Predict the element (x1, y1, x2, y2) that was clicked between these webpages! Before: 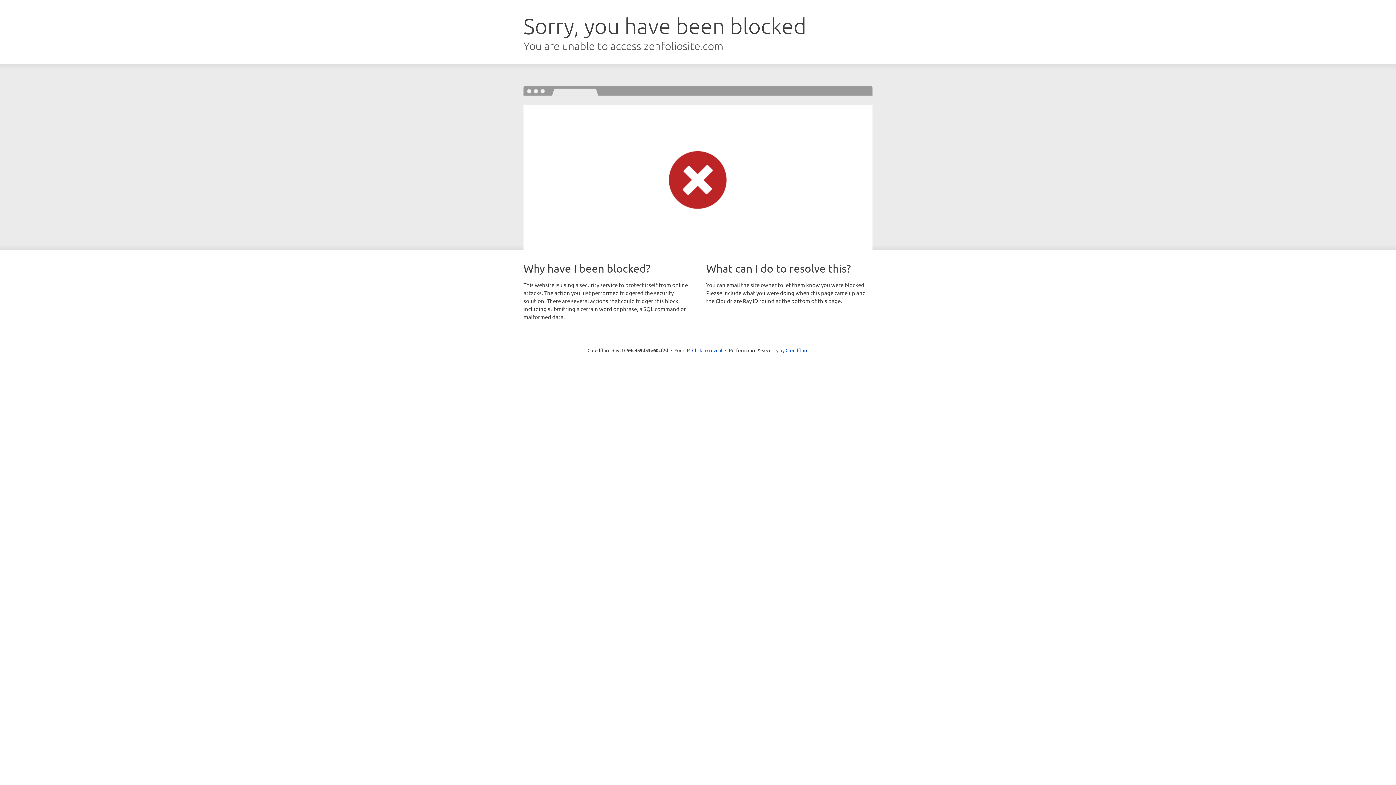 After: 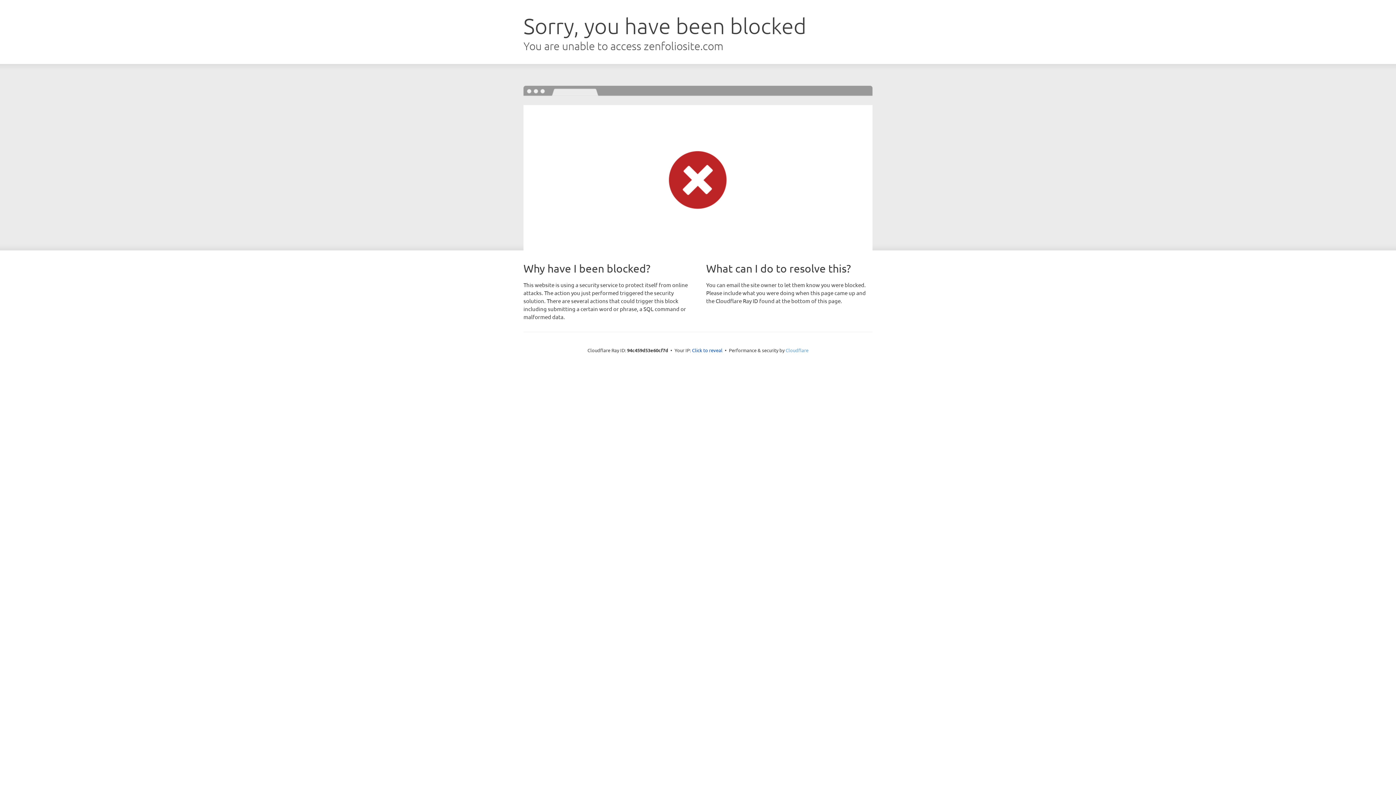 Action: label: Cloudflare bbox: (785, 347, 808, 353)